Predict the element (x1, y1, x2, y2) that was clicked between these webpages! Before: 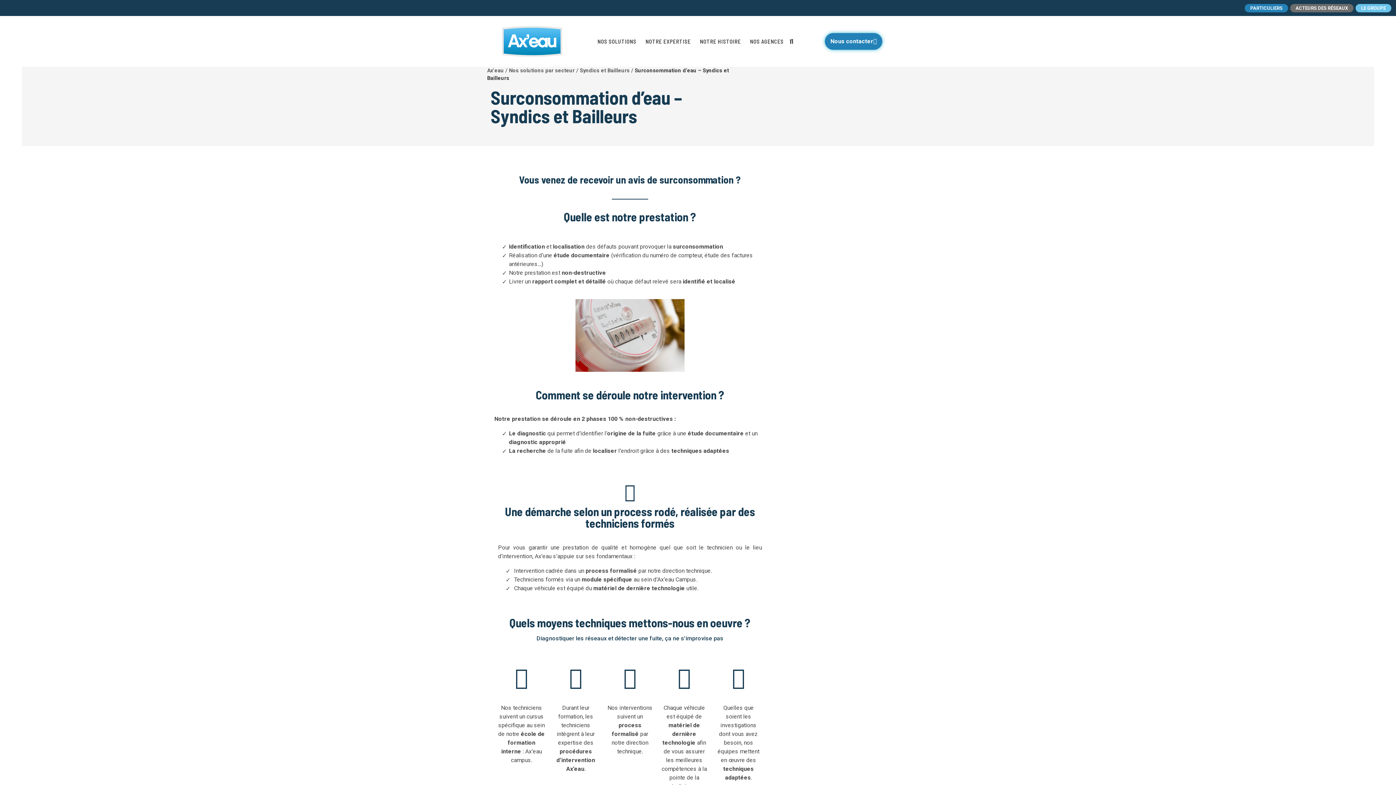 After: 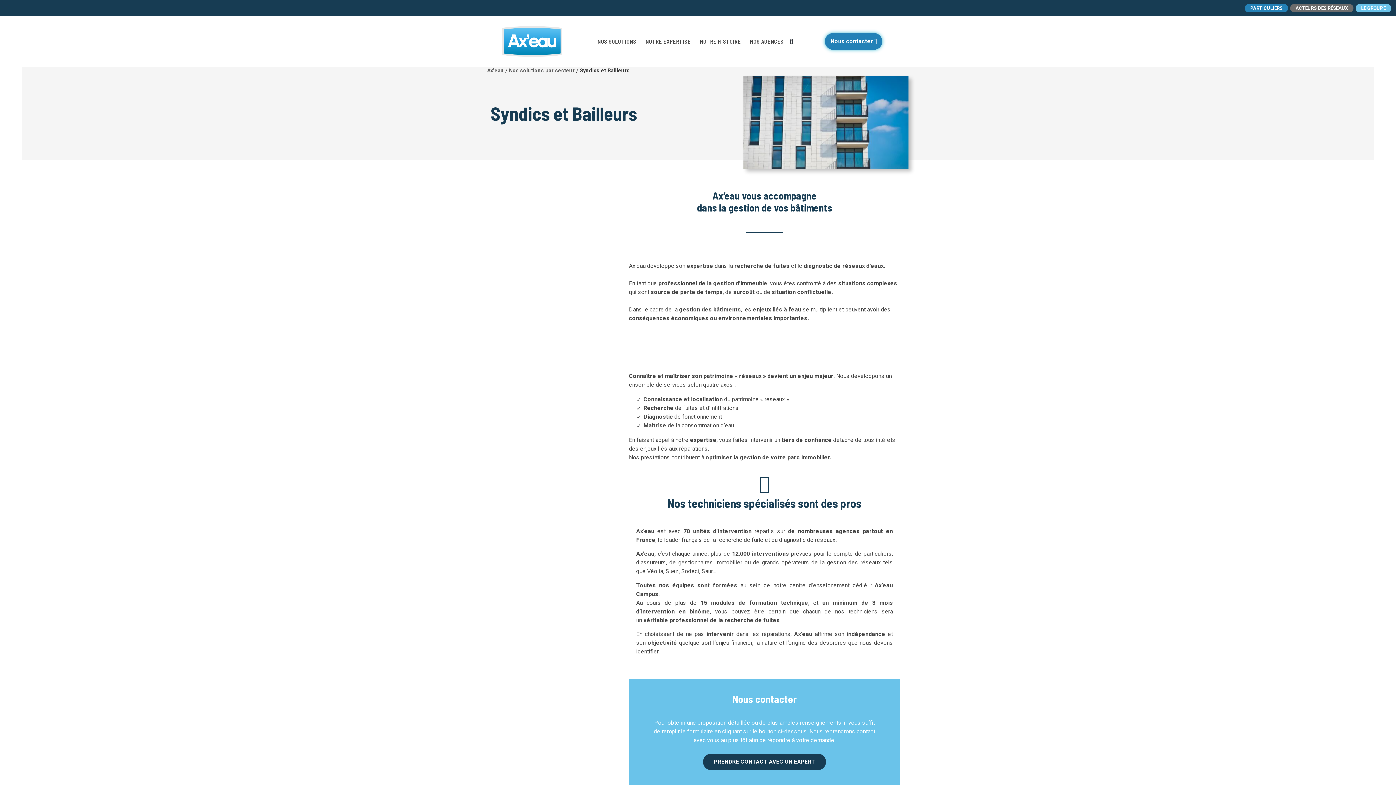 Action: label: Syndics et Bailleurs bbox: (580, 67, 629, 73)